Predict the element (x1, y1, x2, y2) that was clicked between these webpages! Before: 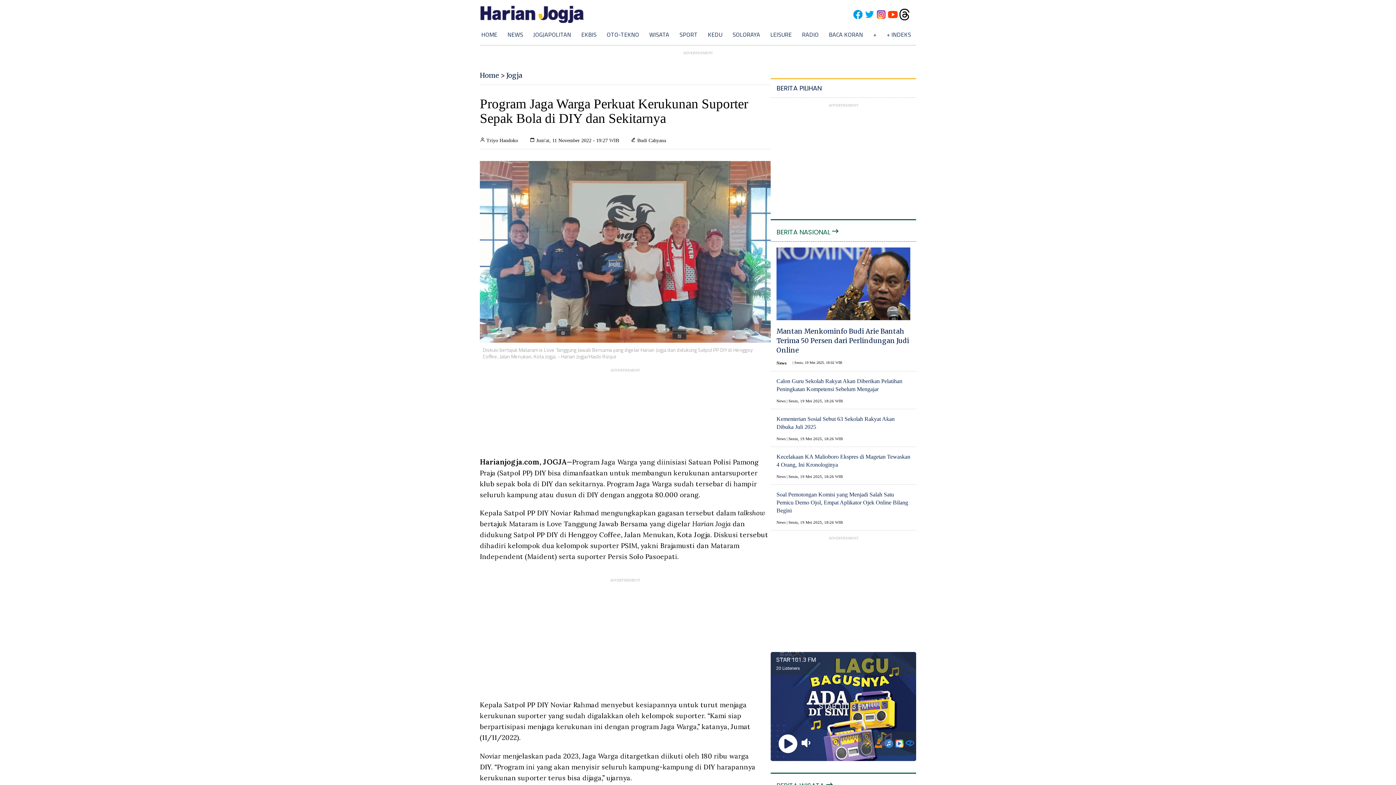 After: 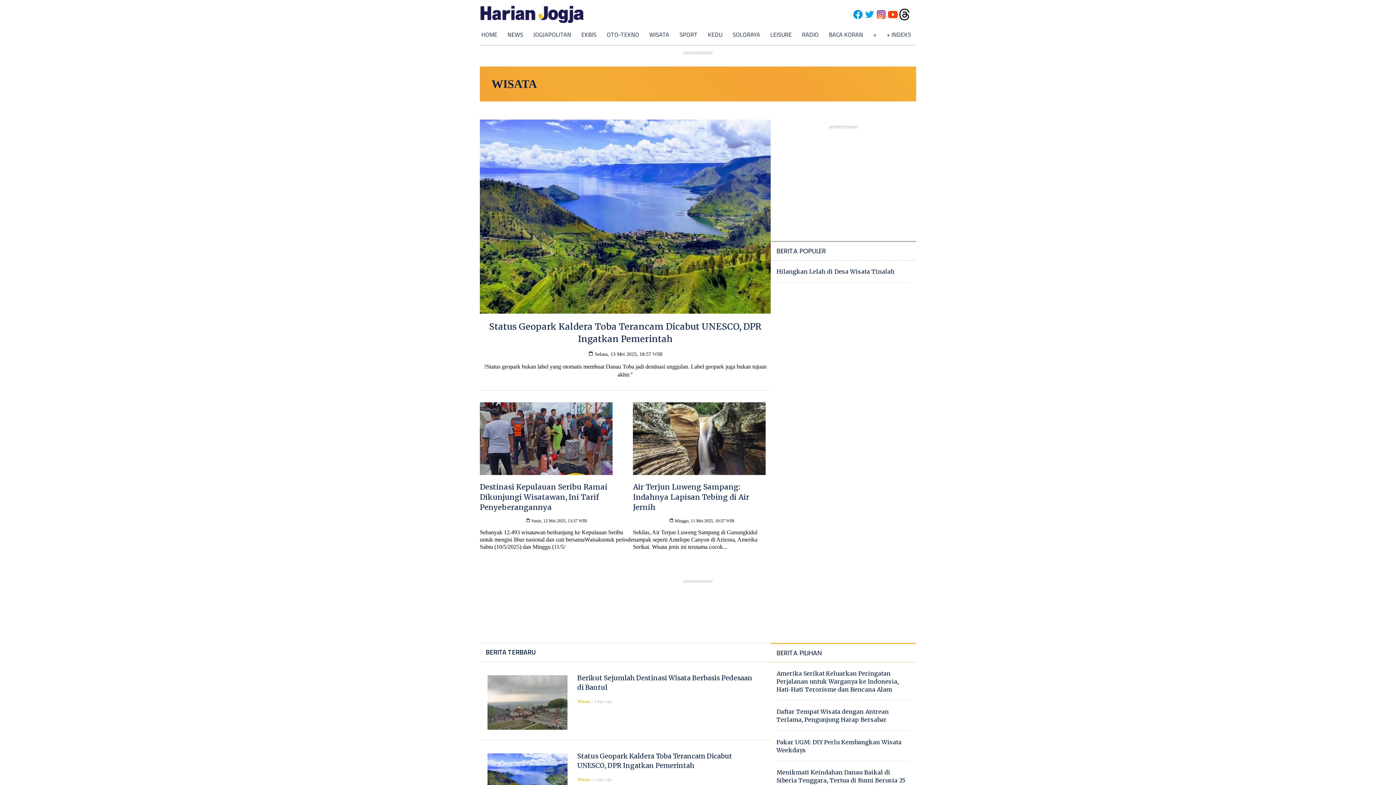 Action: bbox: (649, 30, 669, 38) label: WISATA